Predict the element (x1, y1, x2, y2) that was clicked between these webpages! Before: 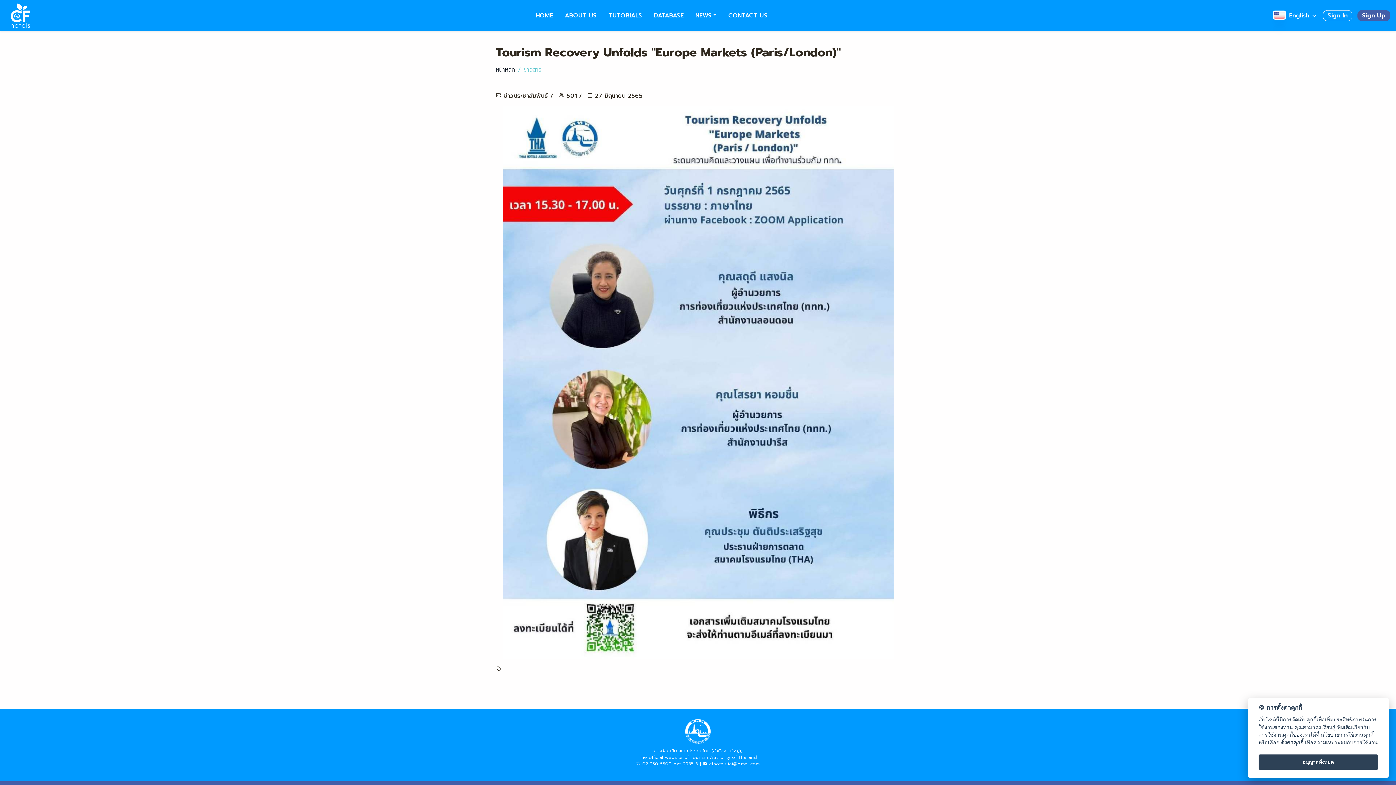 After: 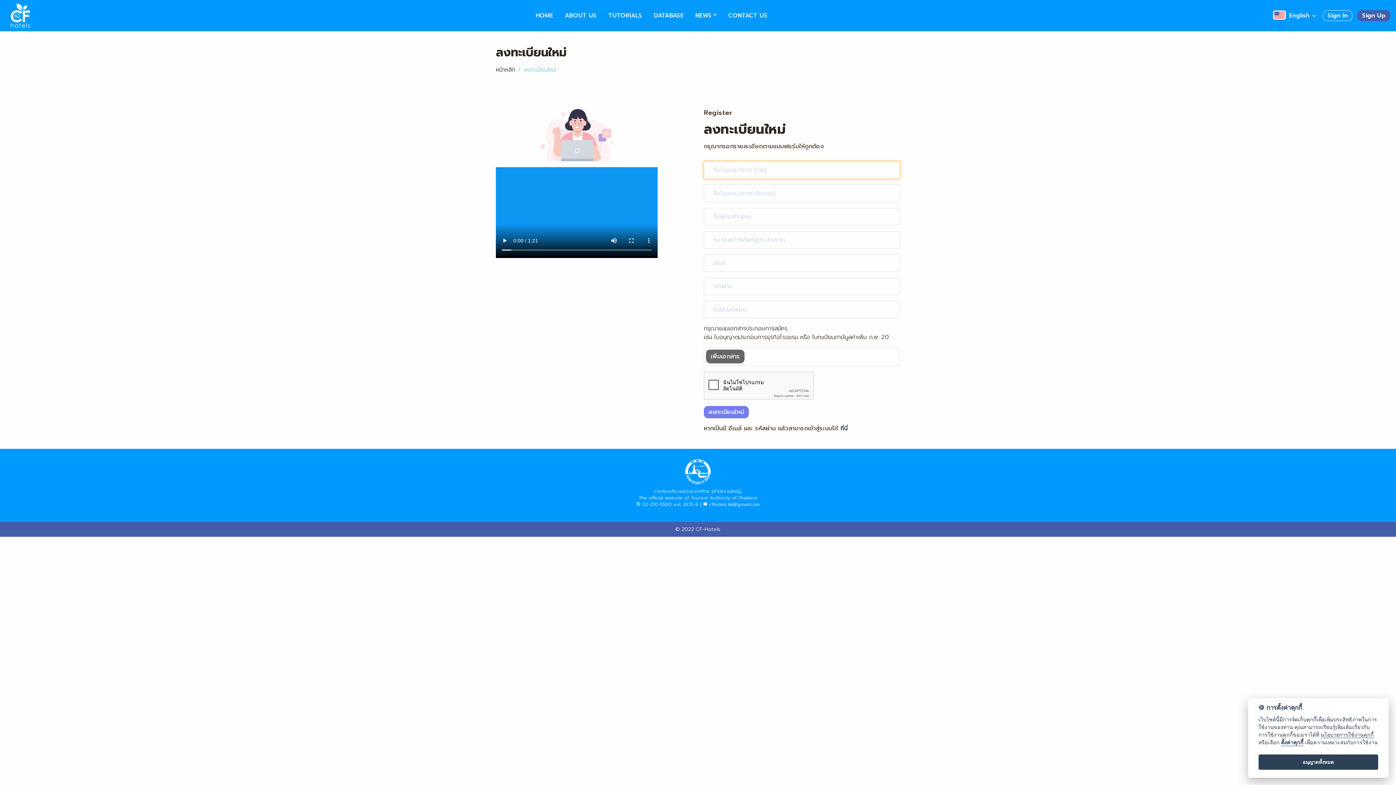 Action: label: Sign Up bbox: (1357, 10, 1390, 21)